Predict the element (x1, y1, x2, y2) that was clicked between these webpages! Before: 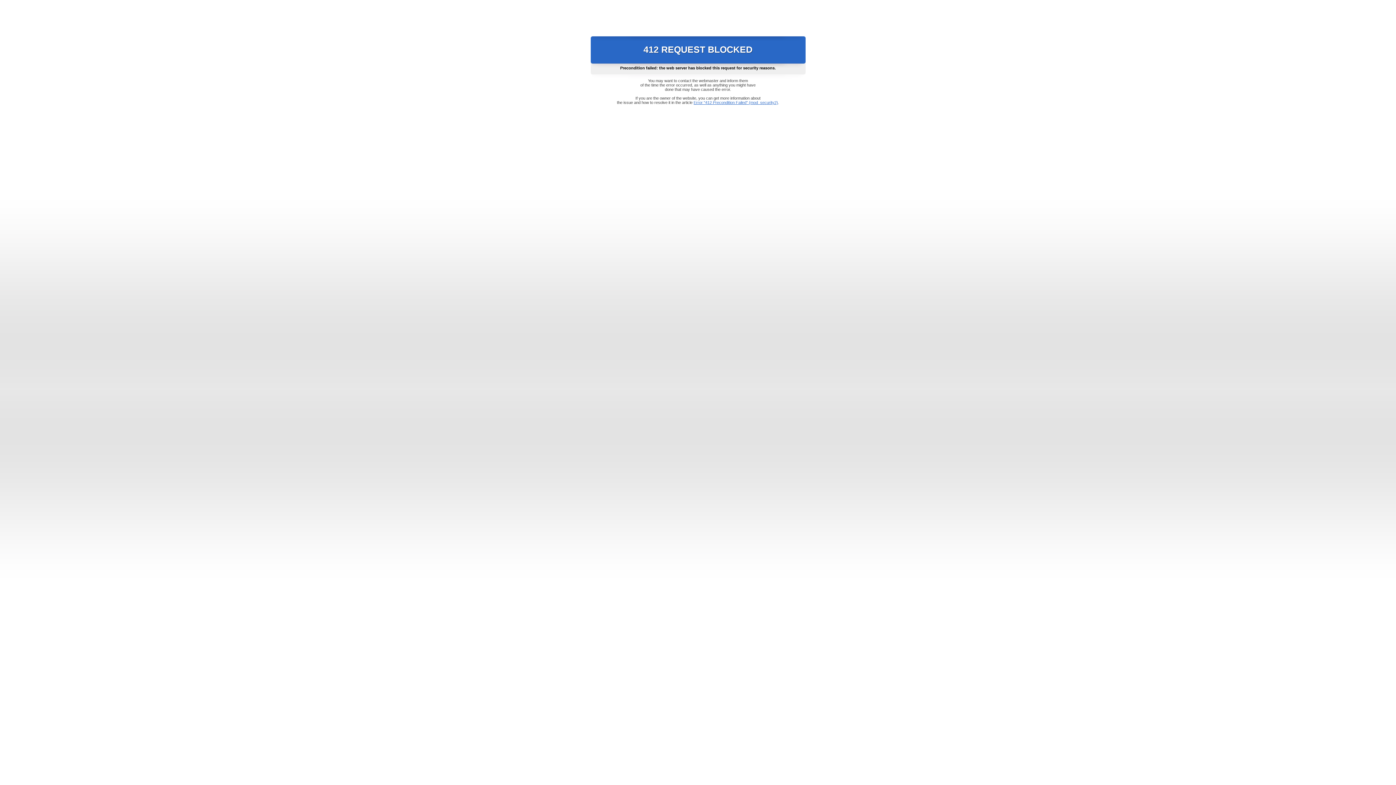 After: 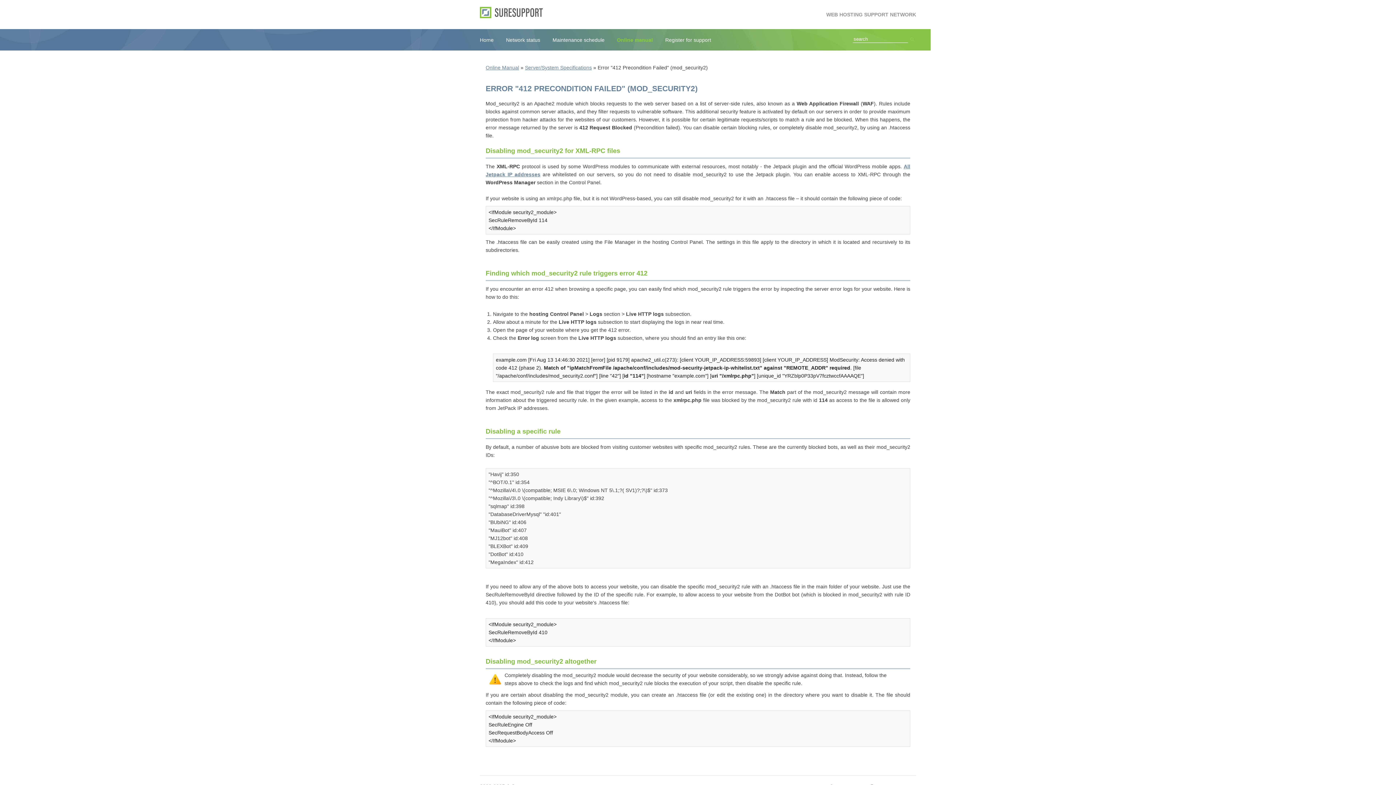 Action: bbox: (693, 100, 778, 104) label: Error "412 Precondition Failed" (mod_security2)